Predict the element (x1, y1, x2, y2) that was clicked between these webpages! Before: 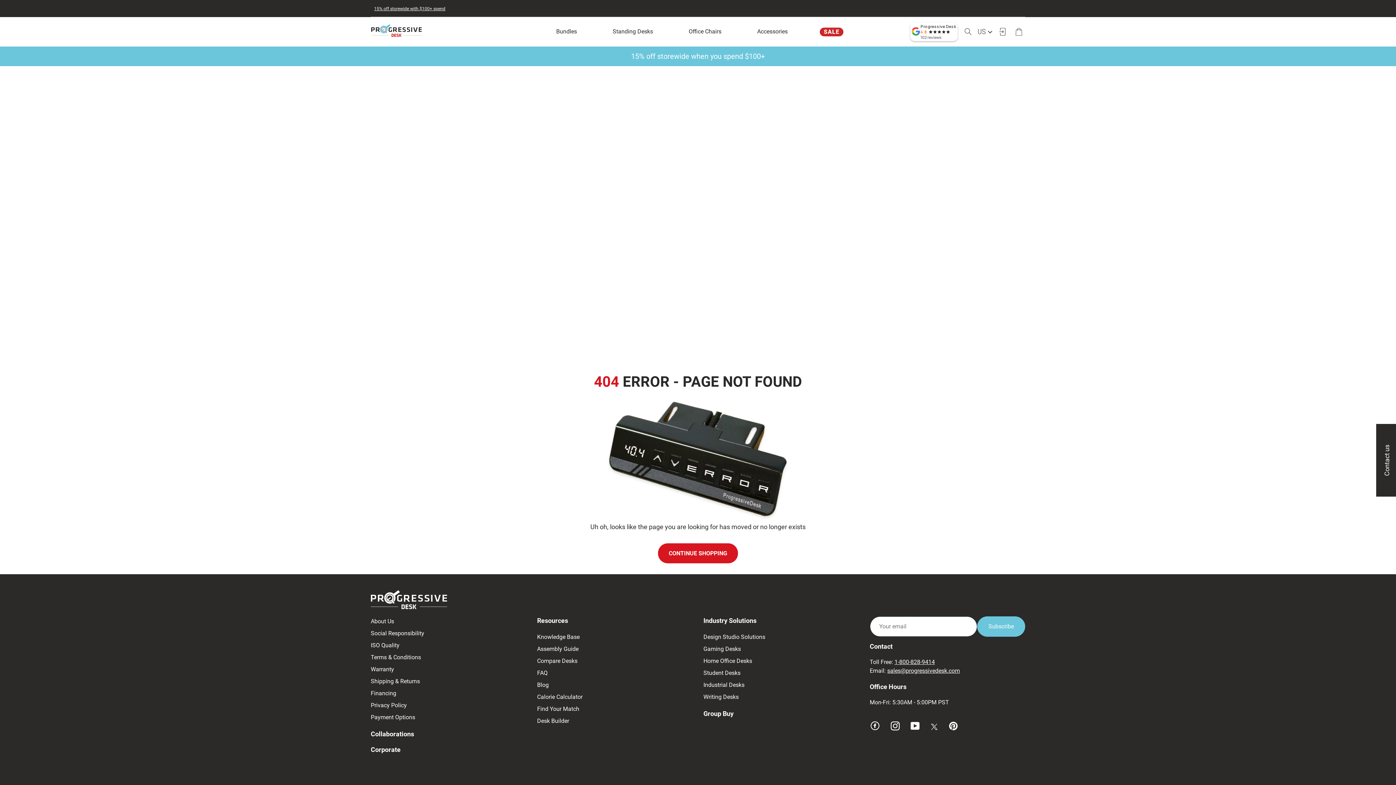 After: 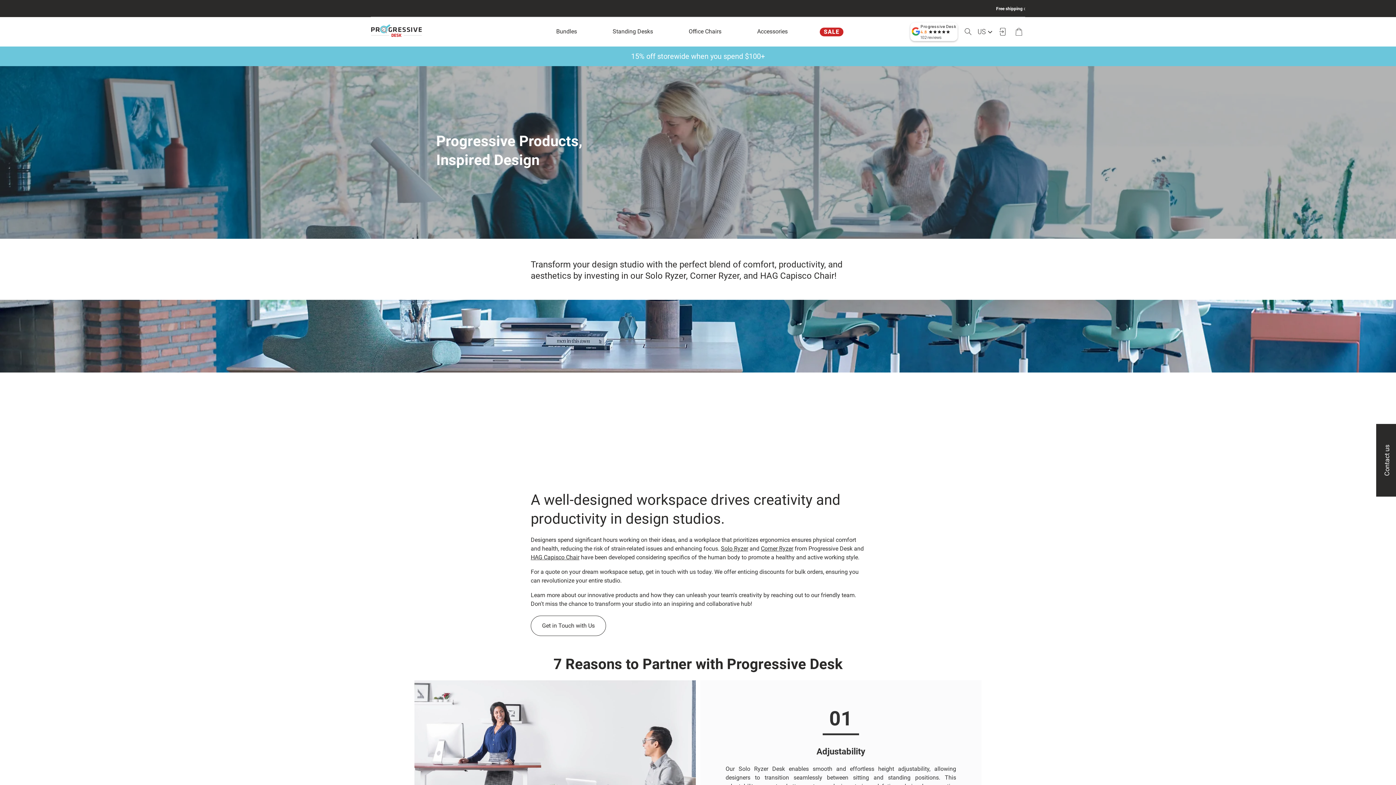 Action: label: Design Studio Solutions bbox: (703, 632, 859, 644)